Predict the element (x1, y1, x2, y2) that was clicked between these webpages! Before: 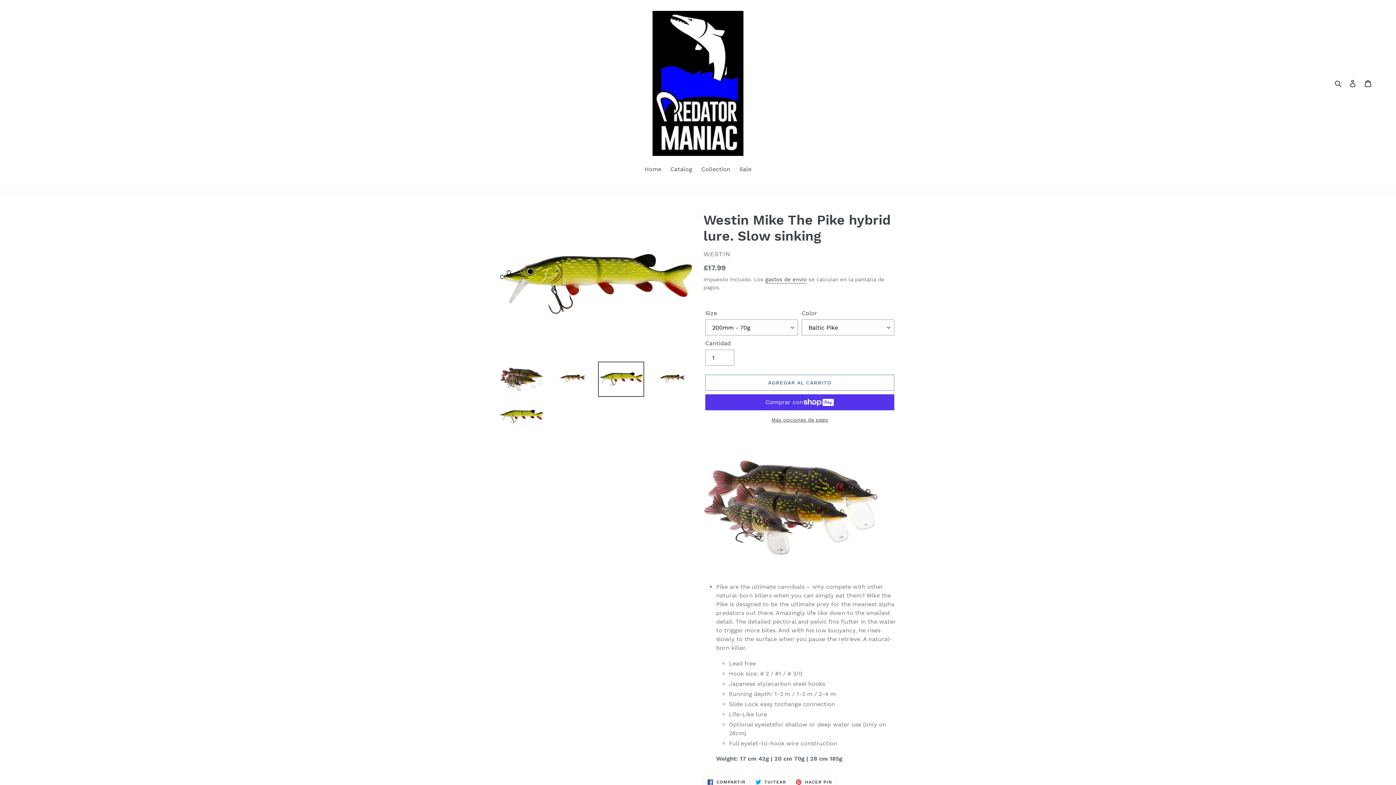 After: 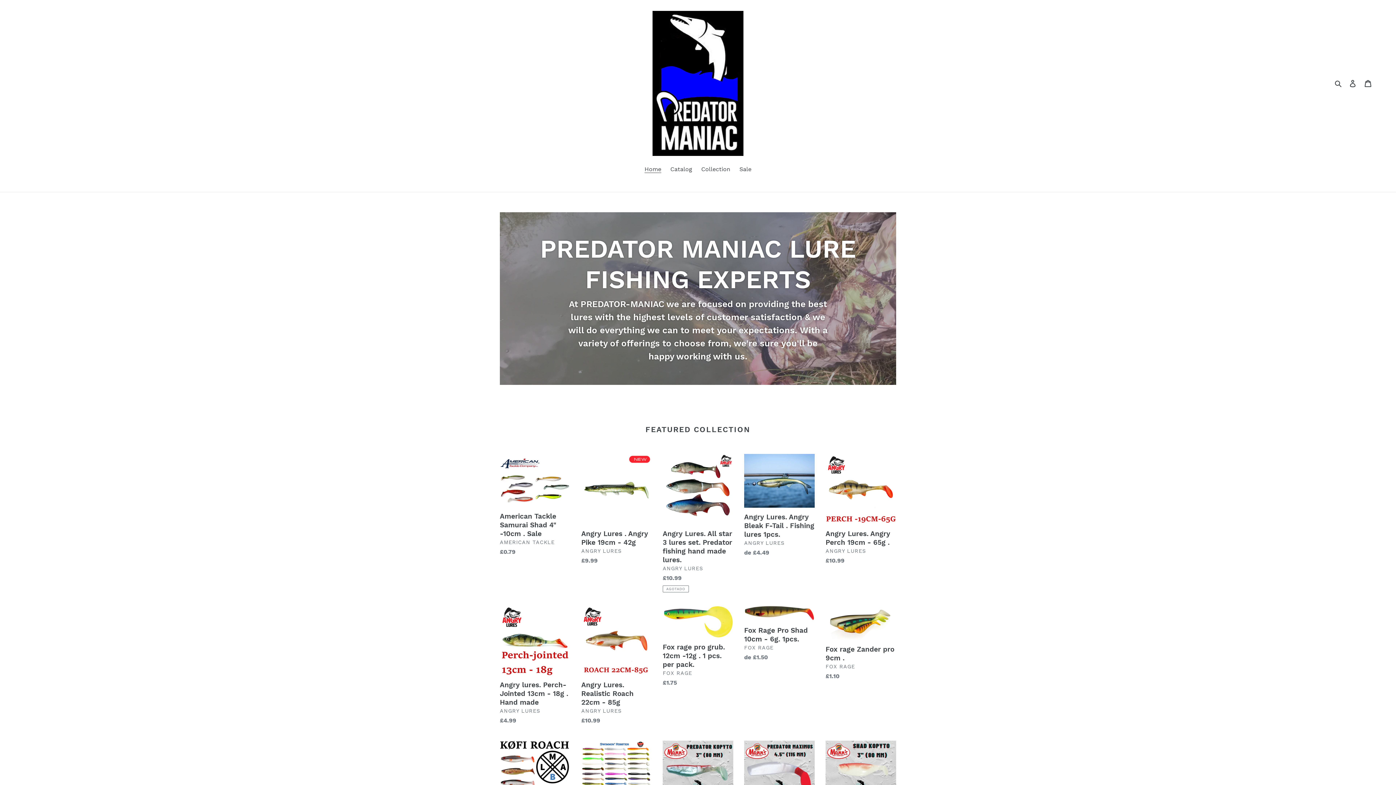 Action: bbox: (472, 10, 924, 156)